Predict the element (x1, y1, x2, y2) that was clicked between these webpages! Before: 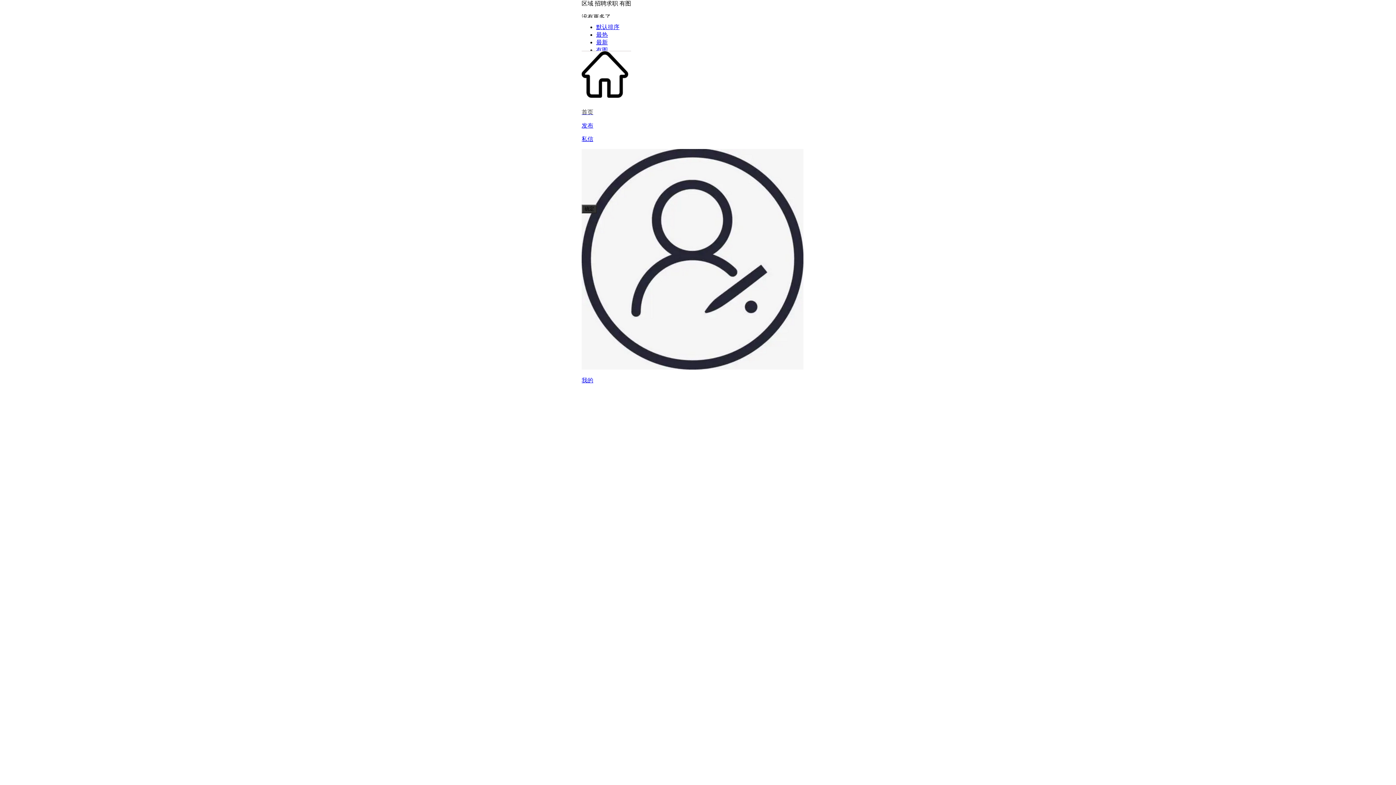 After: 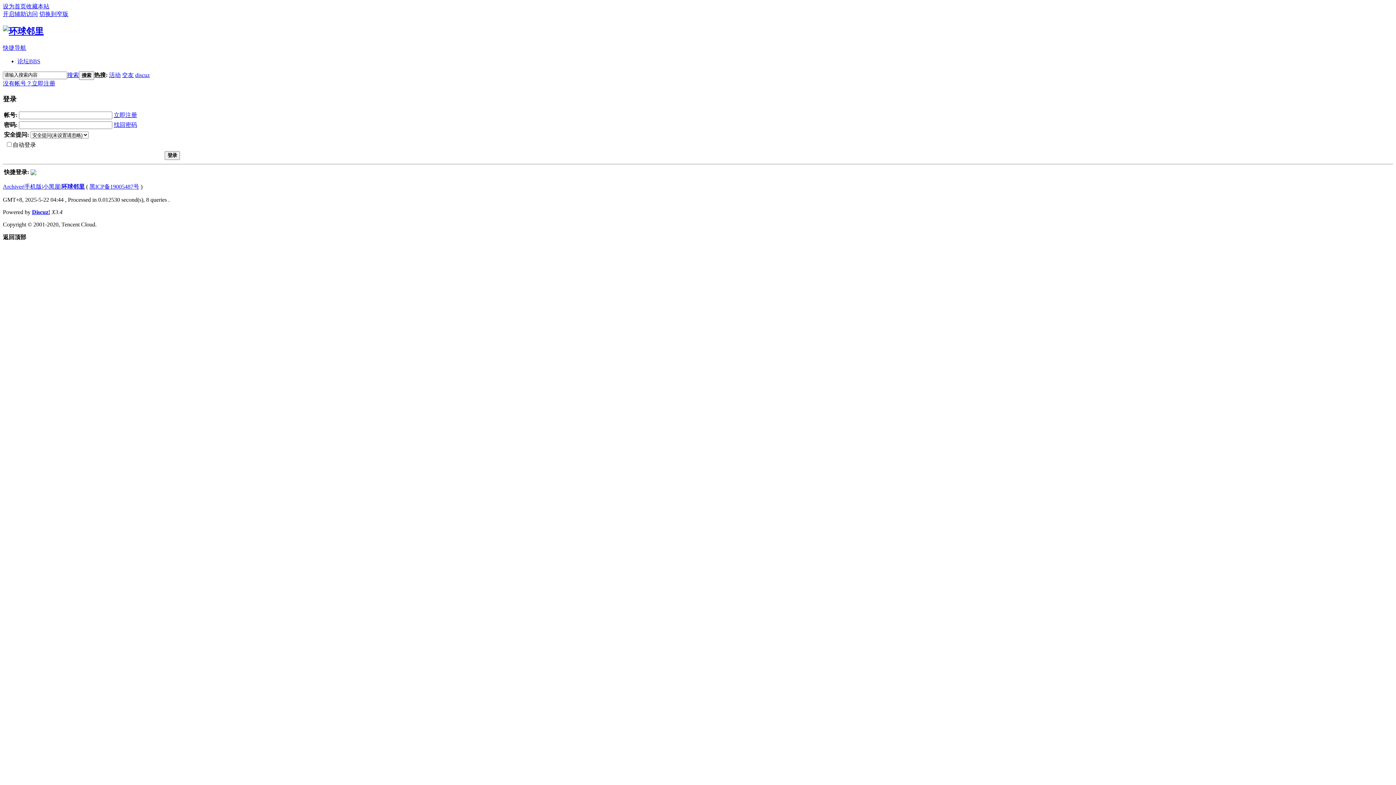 Action: bbox: (581, 135, 814, 143) label: 私信